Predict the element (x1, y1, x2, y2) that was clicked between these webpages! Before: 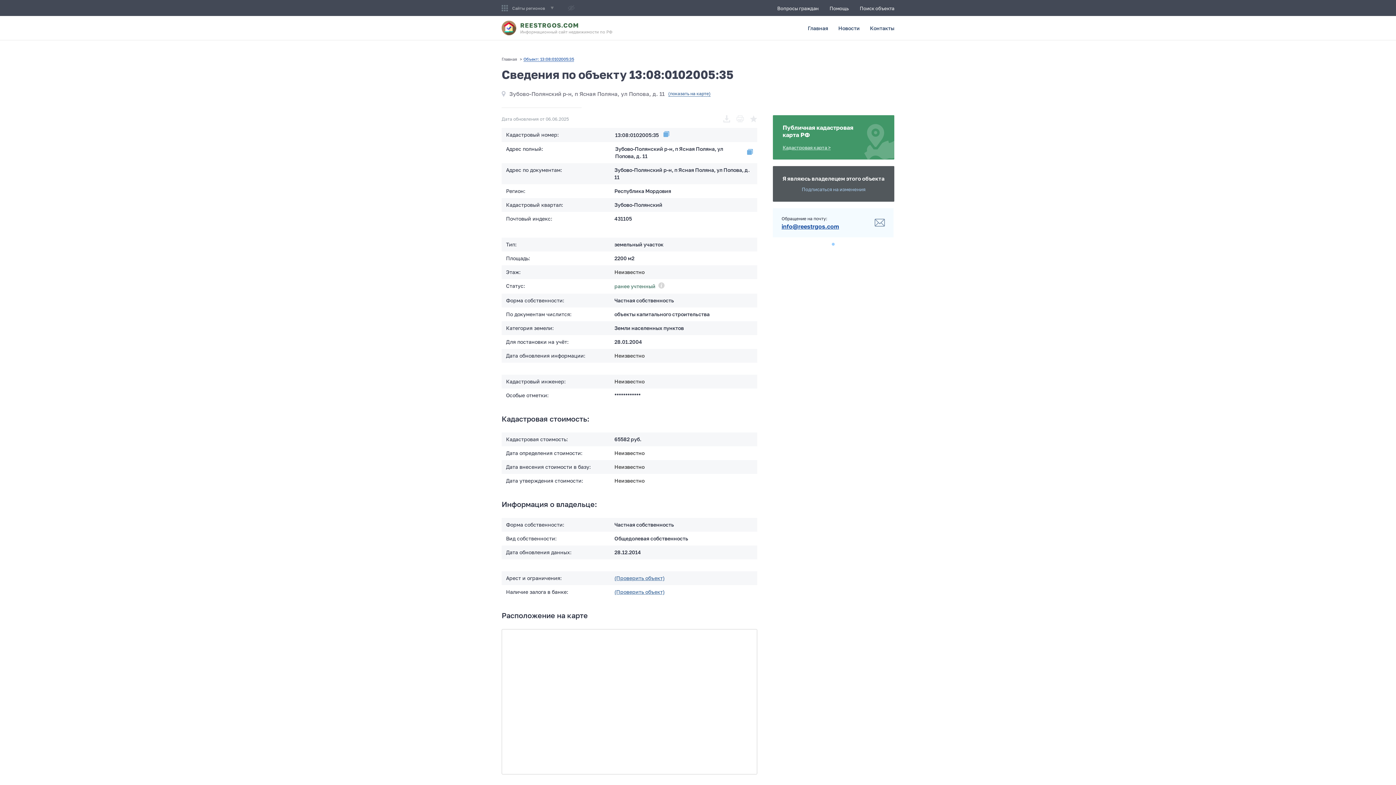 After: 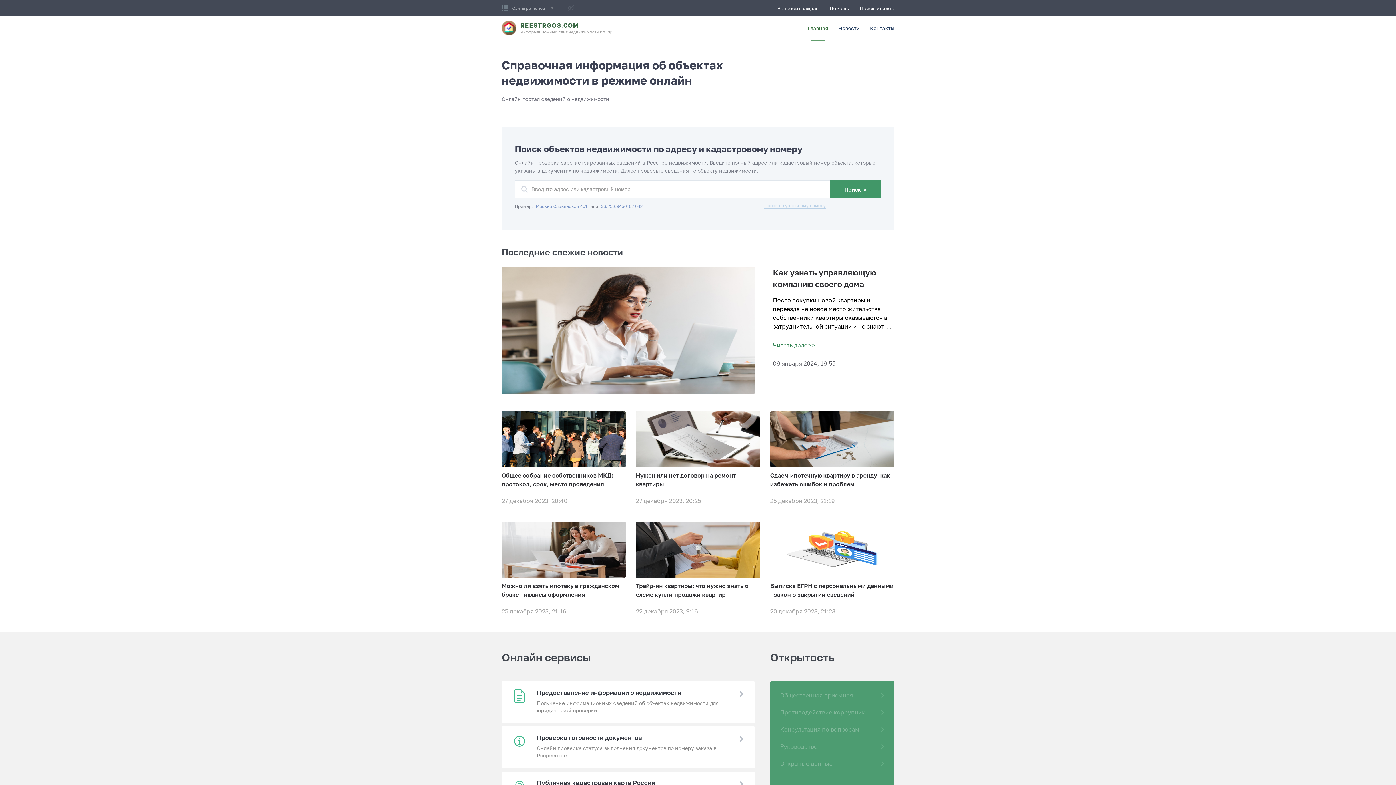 Action: label: Главная bbox: (808, 24, 828, 31)